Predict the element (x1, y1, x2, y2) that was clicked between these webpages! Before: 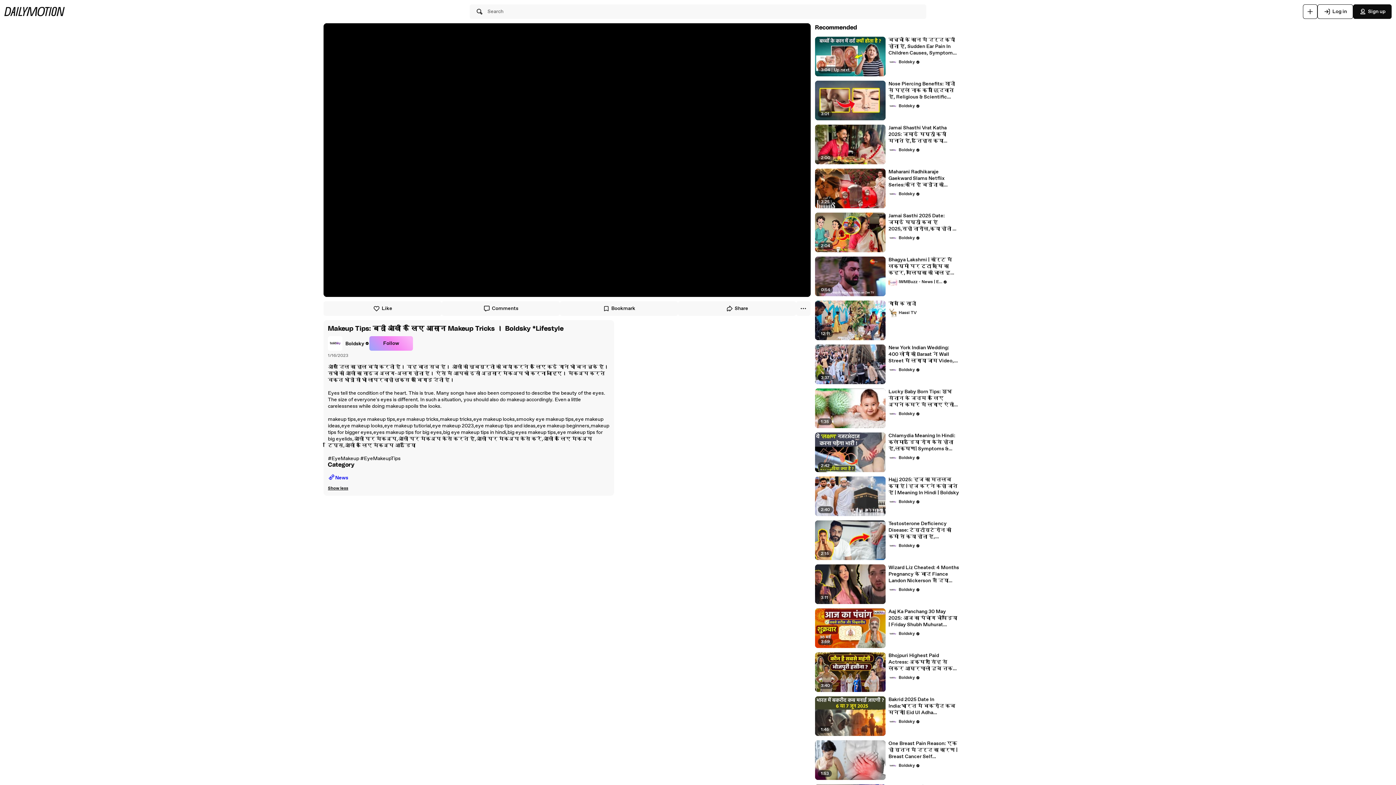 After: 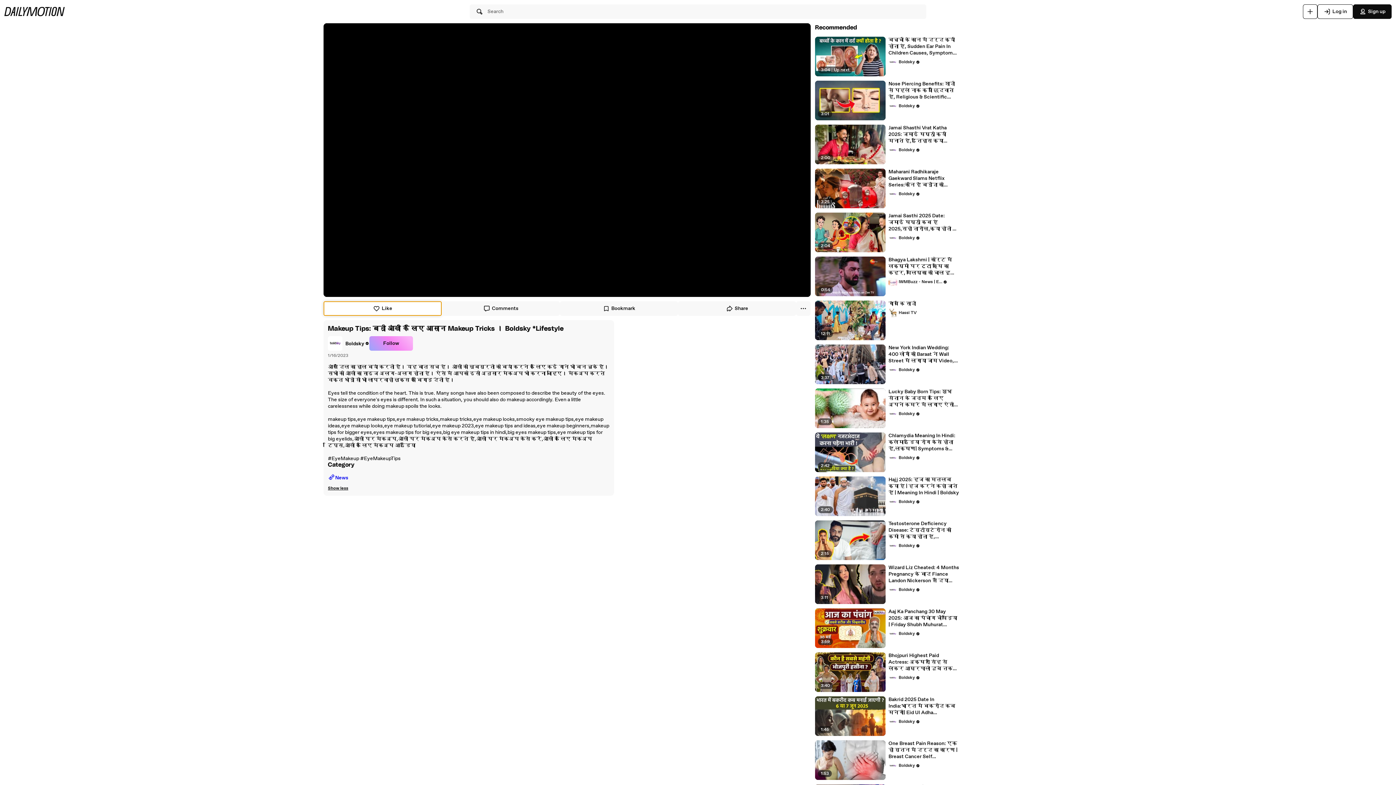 Action: label: Like bbox: (323, 301, 441, 316)